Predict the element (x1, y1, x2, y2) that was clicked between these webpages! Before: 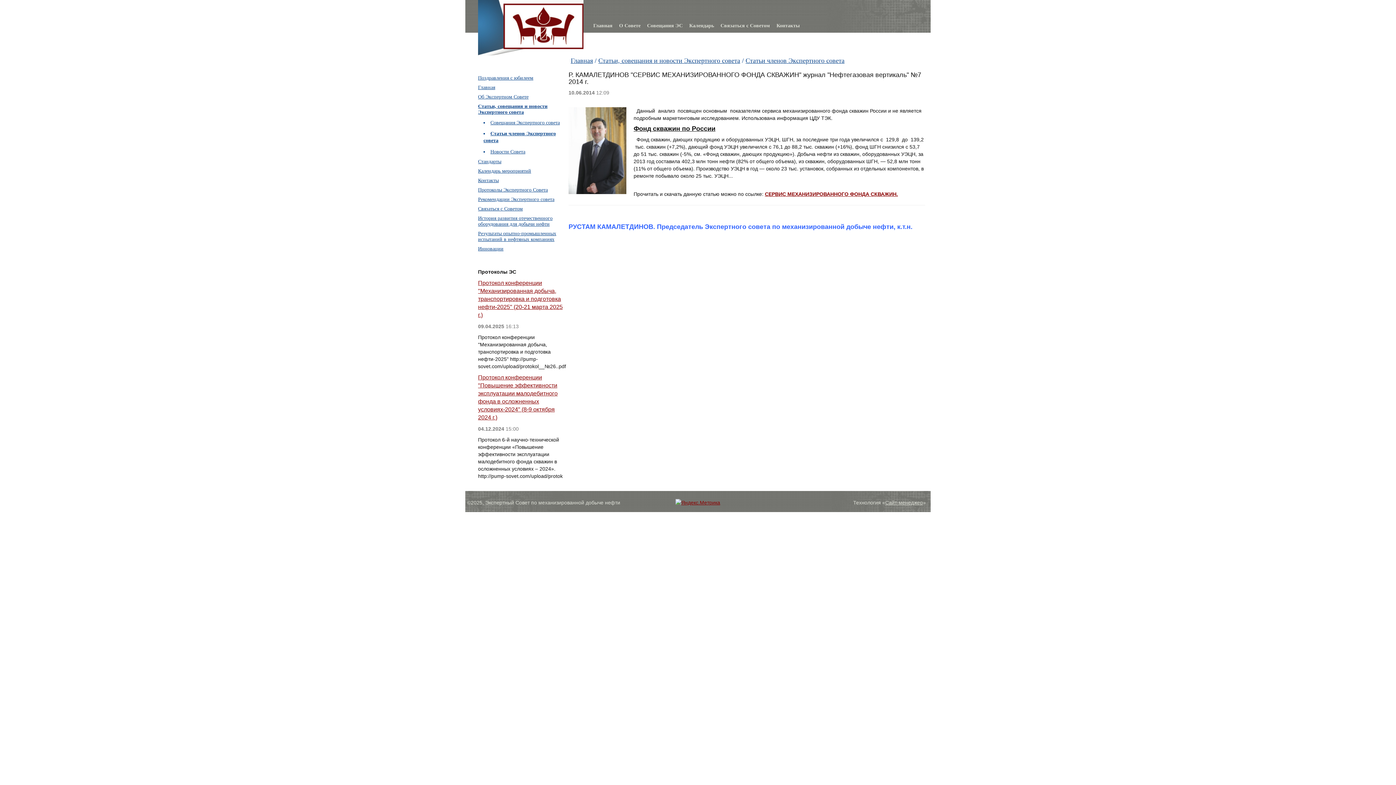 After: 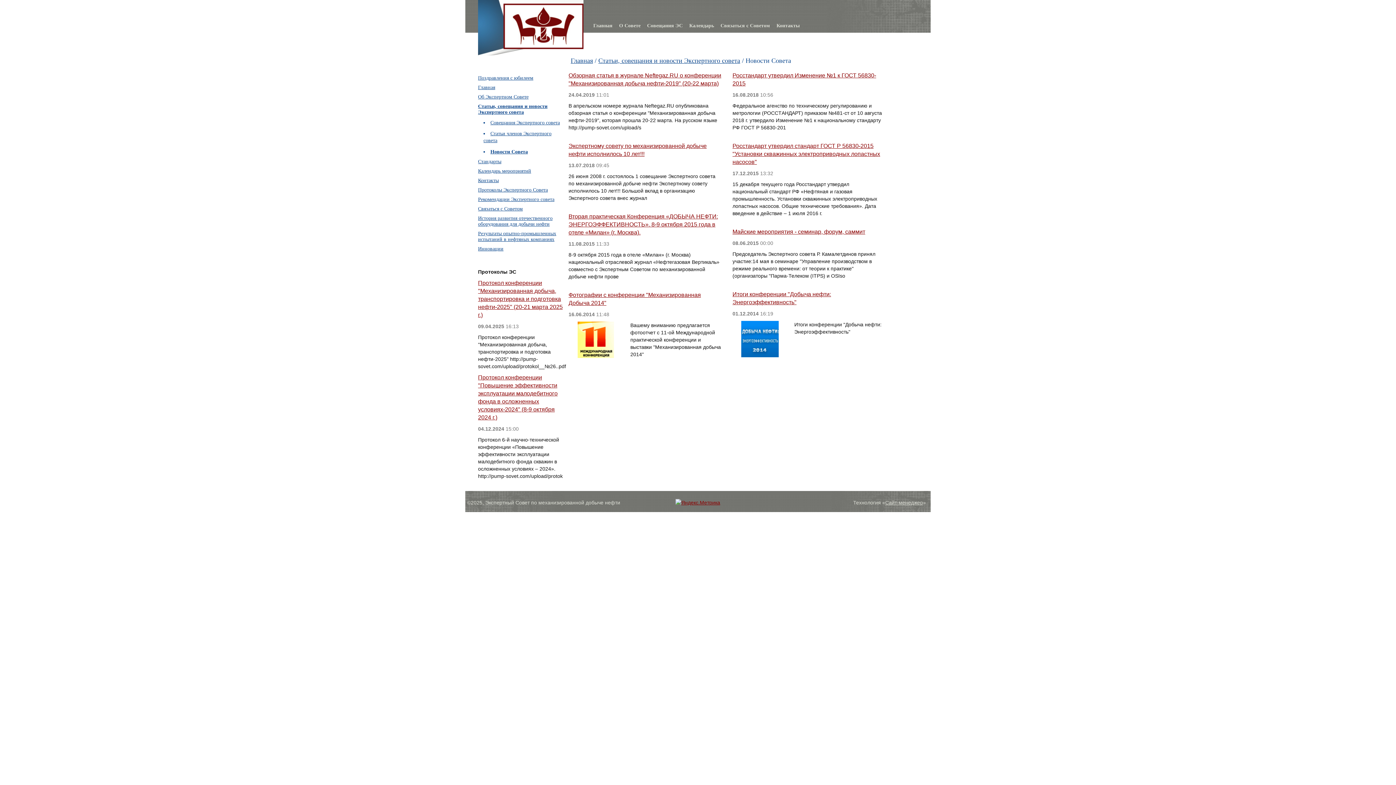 Action: label: Новости Совета bbox: (490, 149, 525, 154)